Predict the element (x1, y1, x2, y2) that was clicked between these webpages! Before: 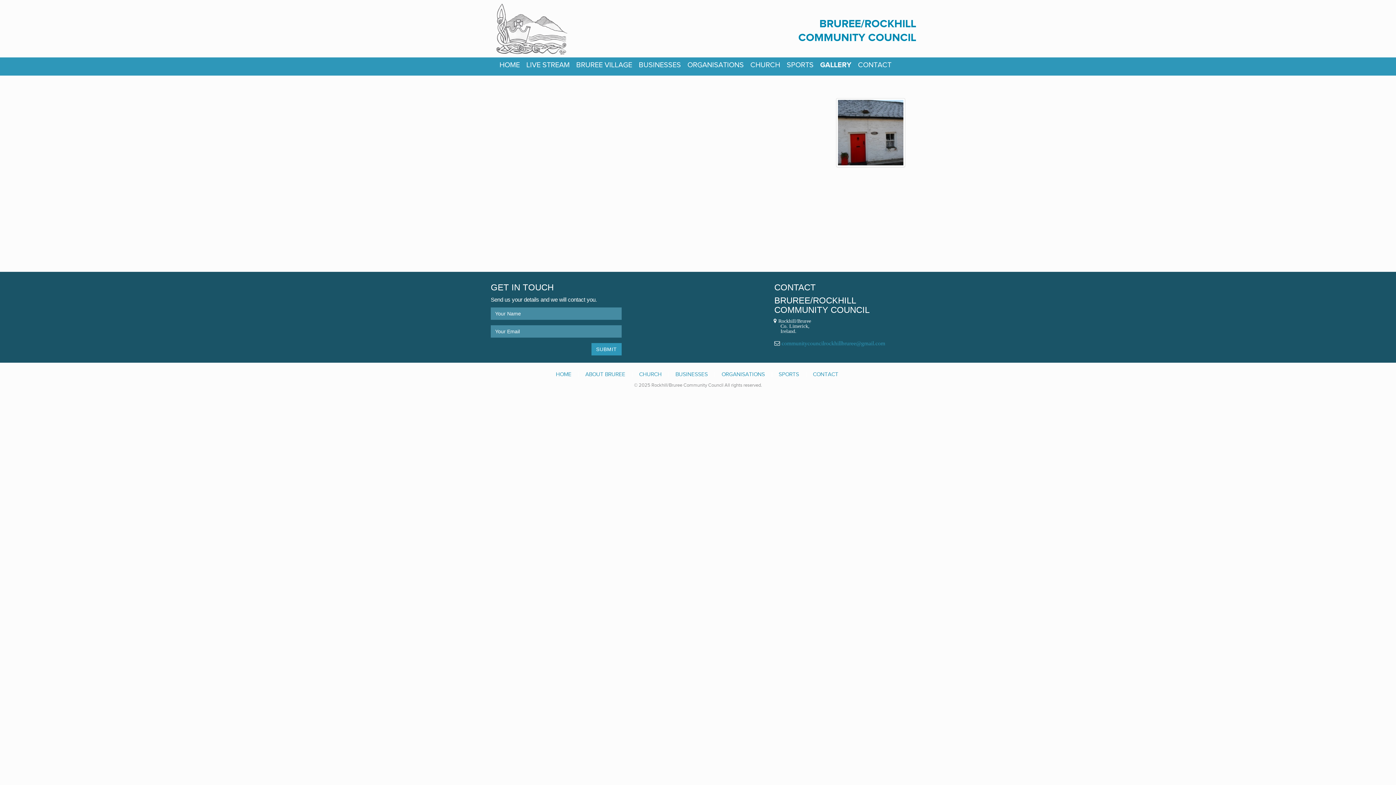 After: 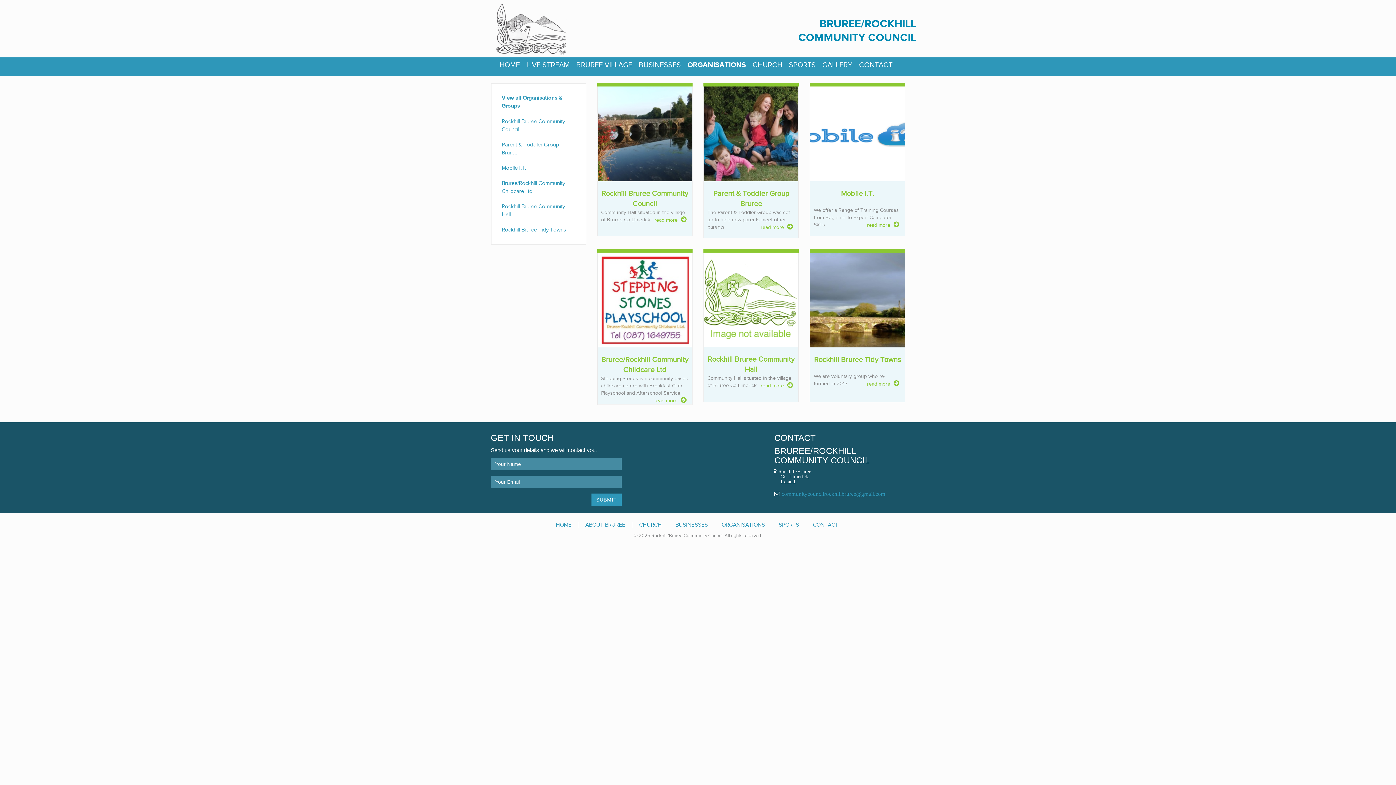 Action: label: ORGANISATIONS bbox: (716, 369, 772, 379)